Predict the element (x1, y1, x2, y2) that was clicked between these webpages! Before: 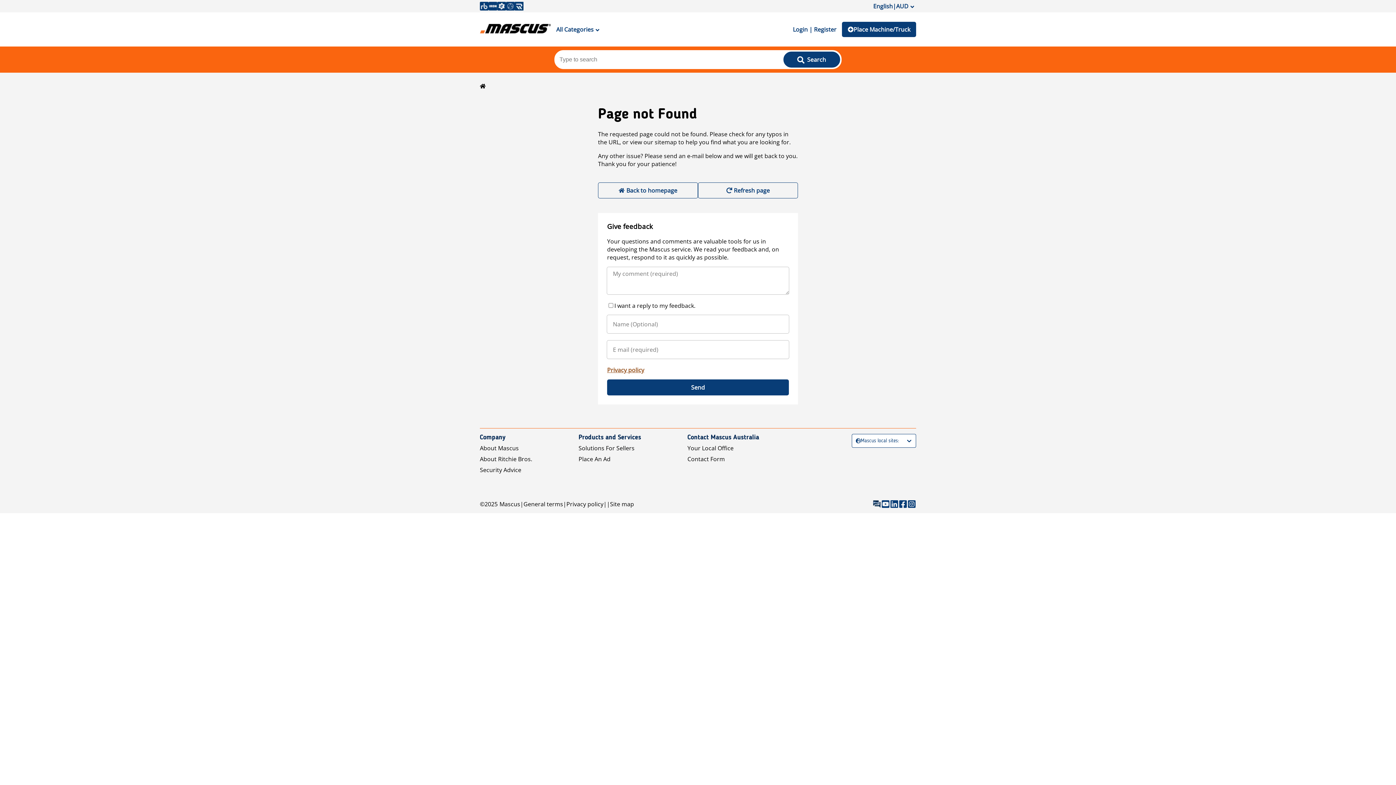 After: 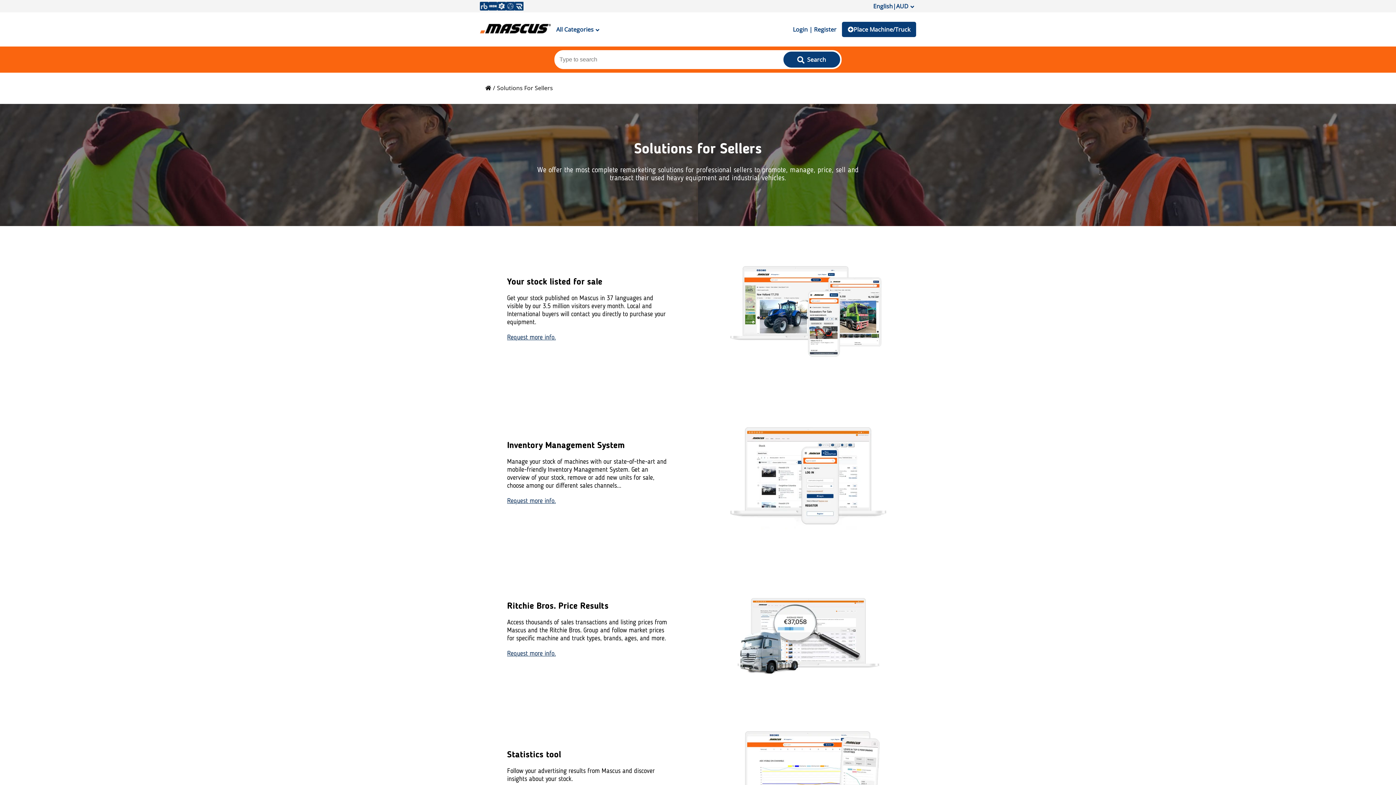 Action: label: Solutions For Sellers bbox: (578, 444, 634, 452)